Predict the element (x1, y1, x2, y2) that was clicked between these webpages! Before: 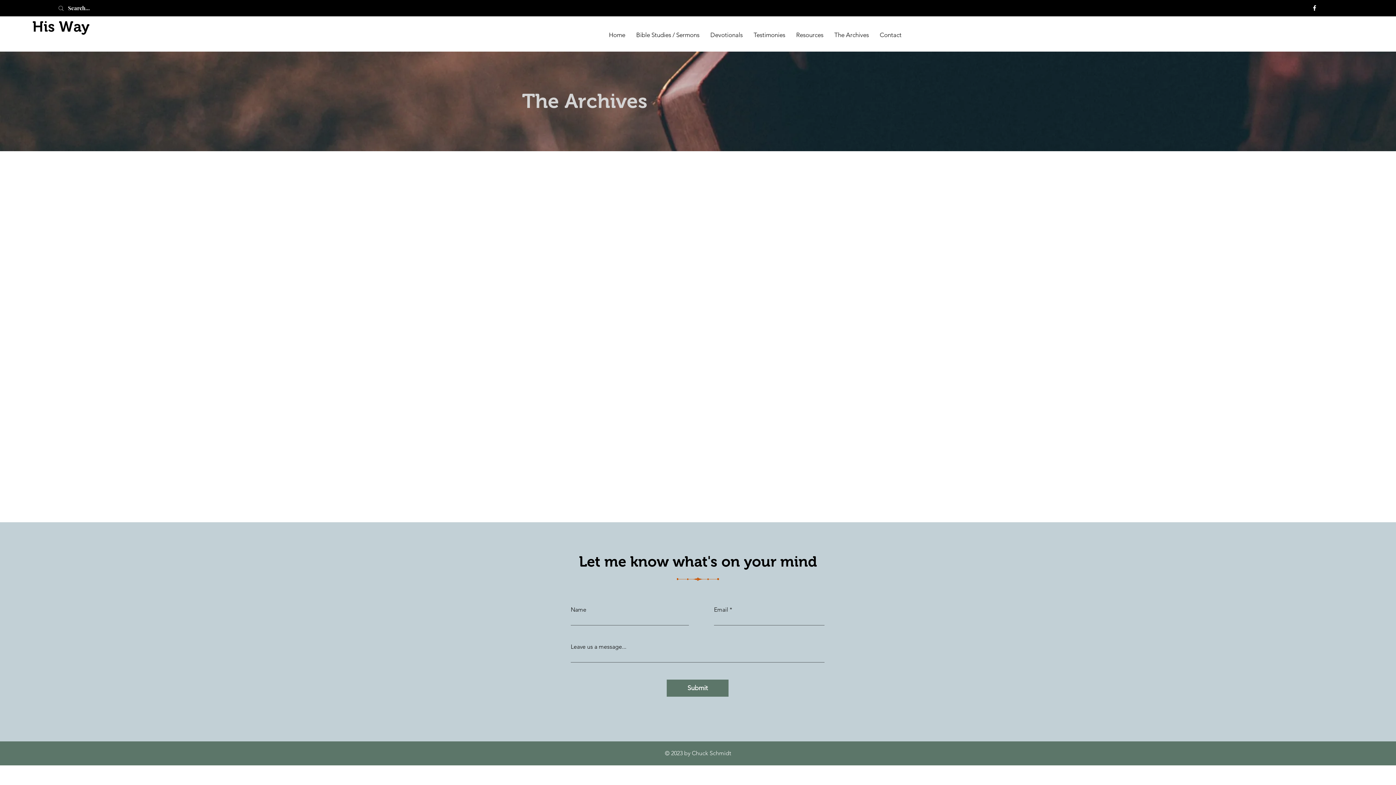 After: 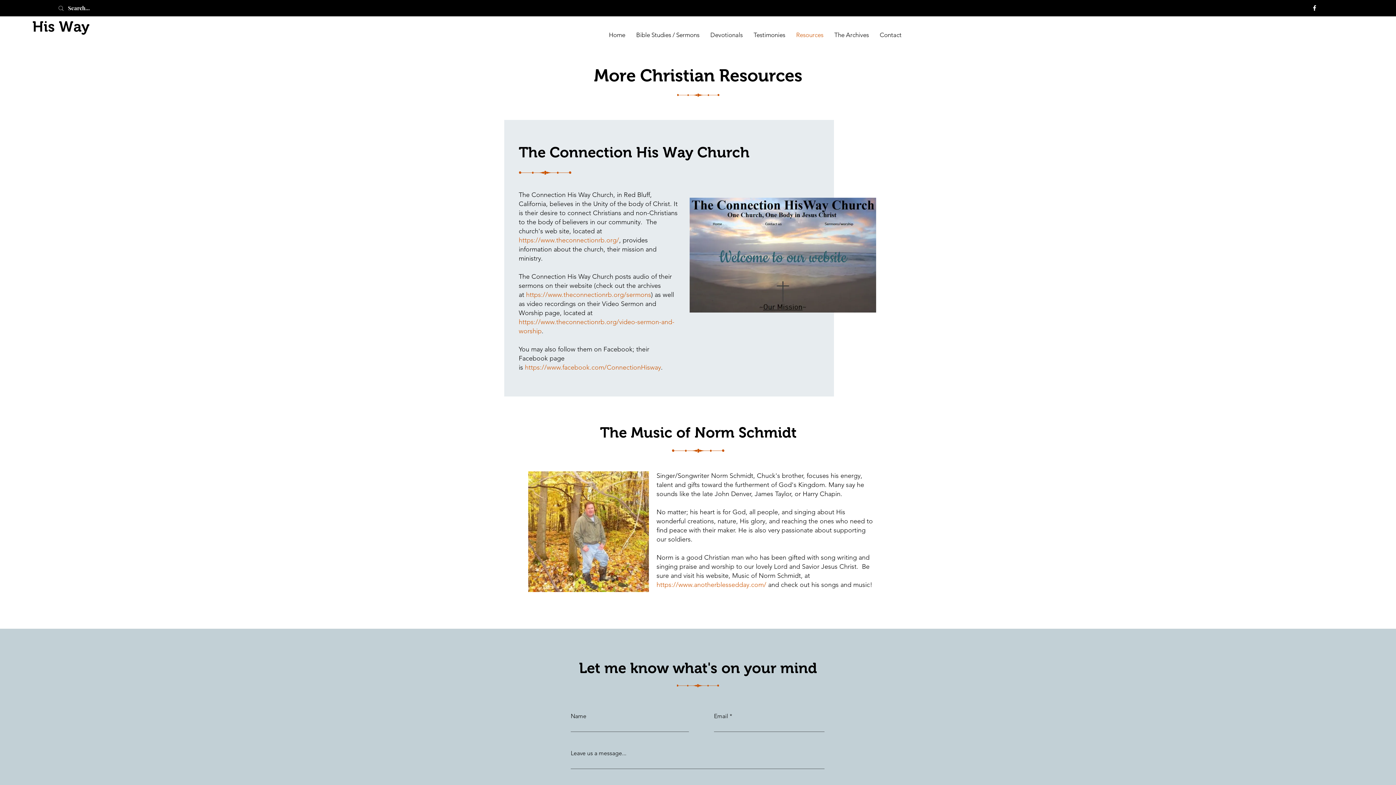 Action: label: Resources bbox: (790, 30, 829, 38)